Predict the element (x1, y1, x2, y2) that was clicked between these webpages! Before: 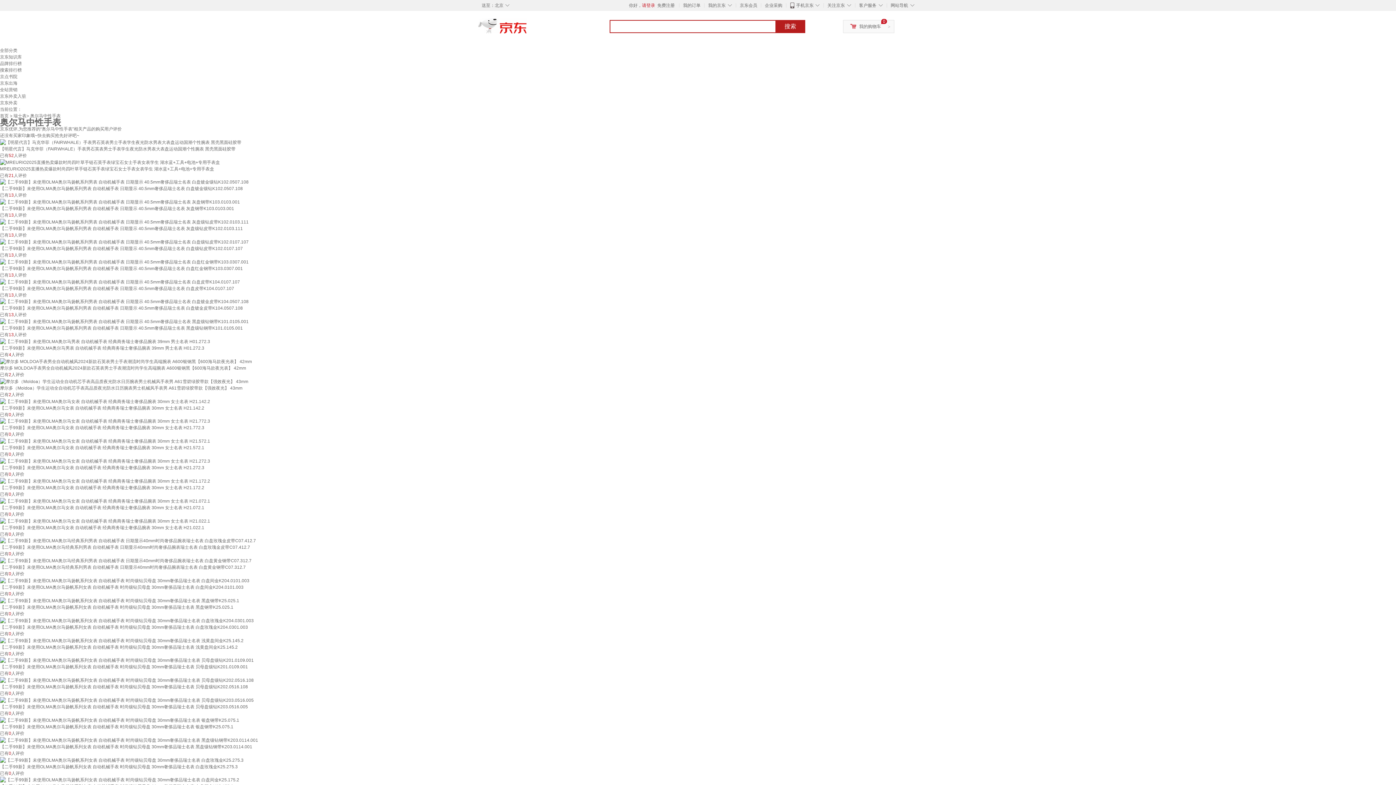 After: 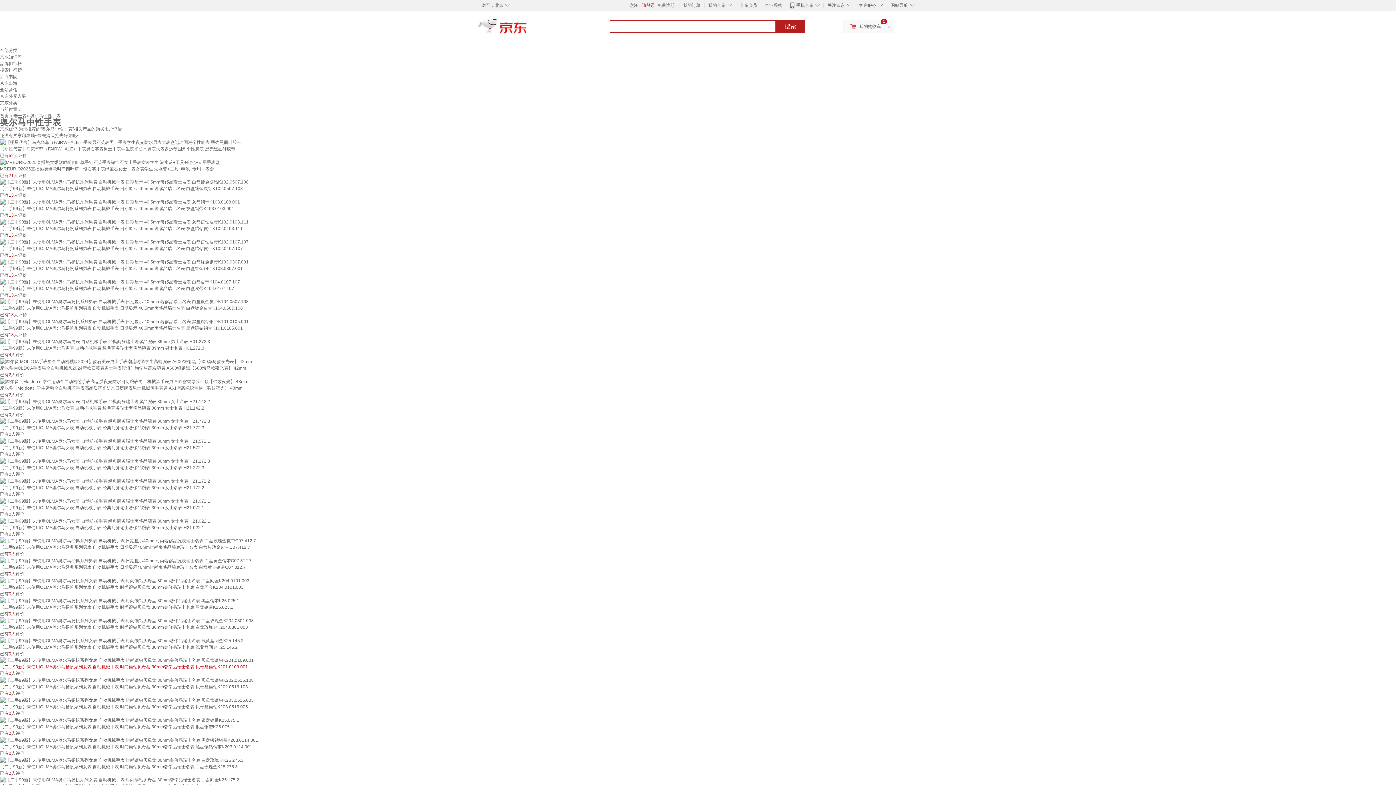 Action: bbox: (0, 664, 248, 669) label: 【二手99新】未使用OLMA奥尔马扬帆系列女表 自动机械手表 时尚镶钻贝母盘 30mm奢侈品瑞士名表 贝母盘镶钻K201.0109.001